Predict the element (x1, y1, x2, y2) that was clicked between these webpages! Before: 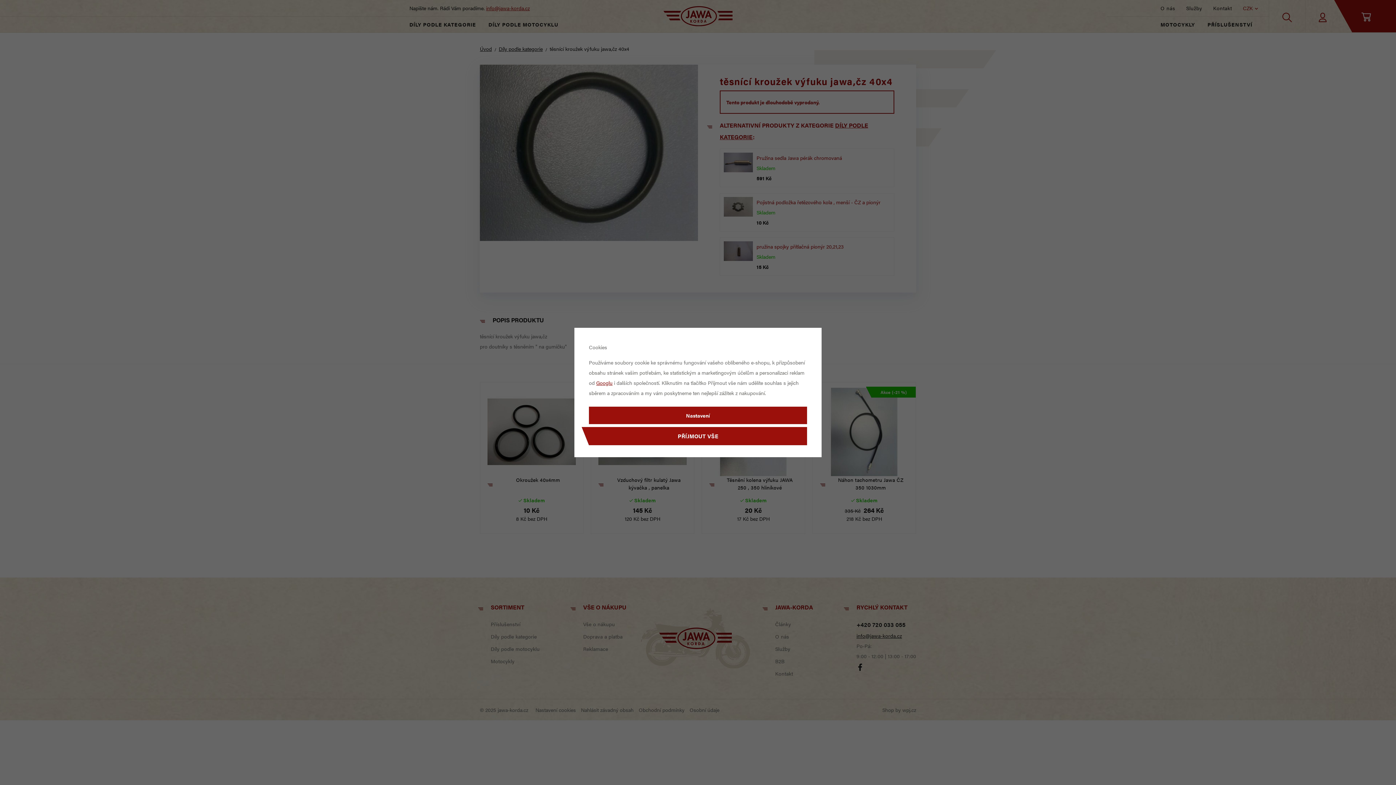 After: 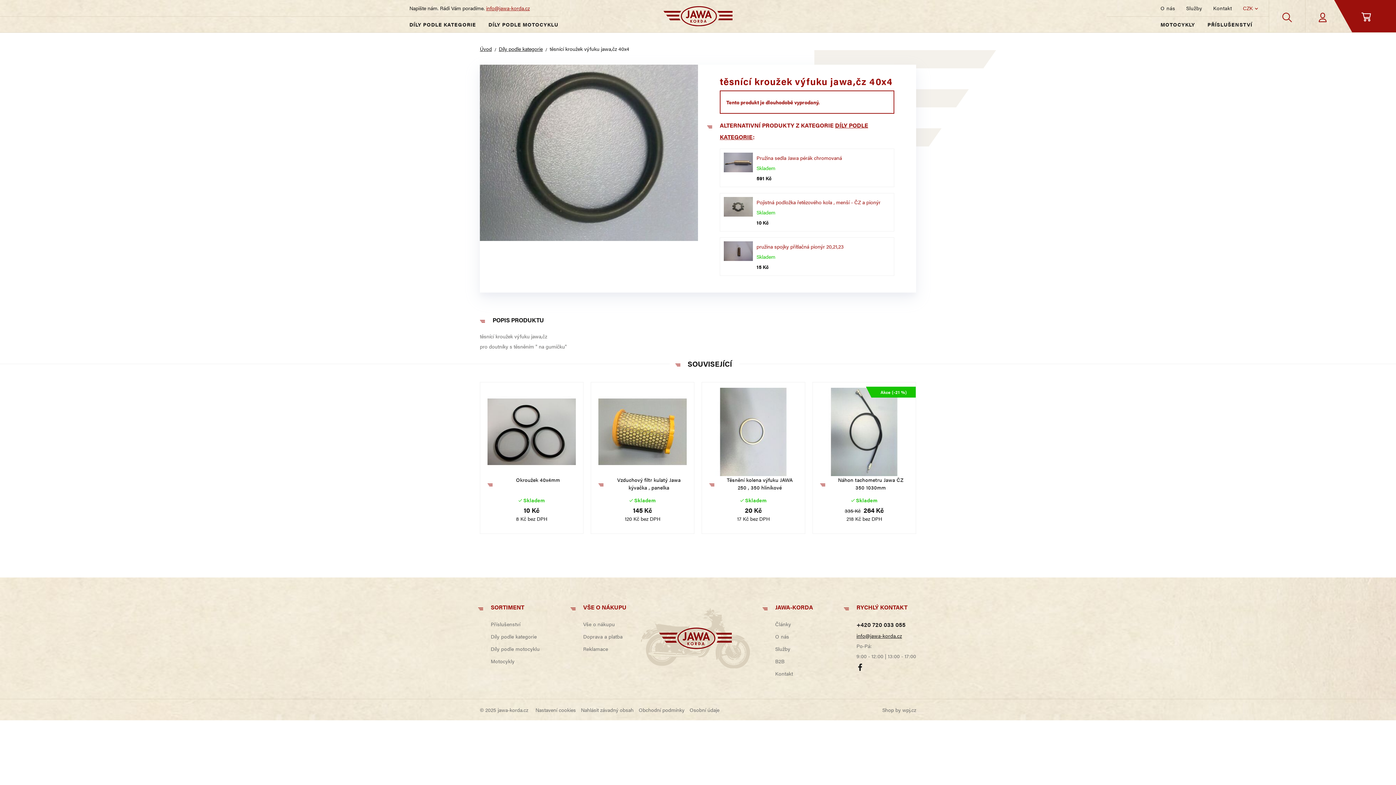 Action: bbox: (589, 427, 807, 445) label: PŘÍJMOUT VŠE